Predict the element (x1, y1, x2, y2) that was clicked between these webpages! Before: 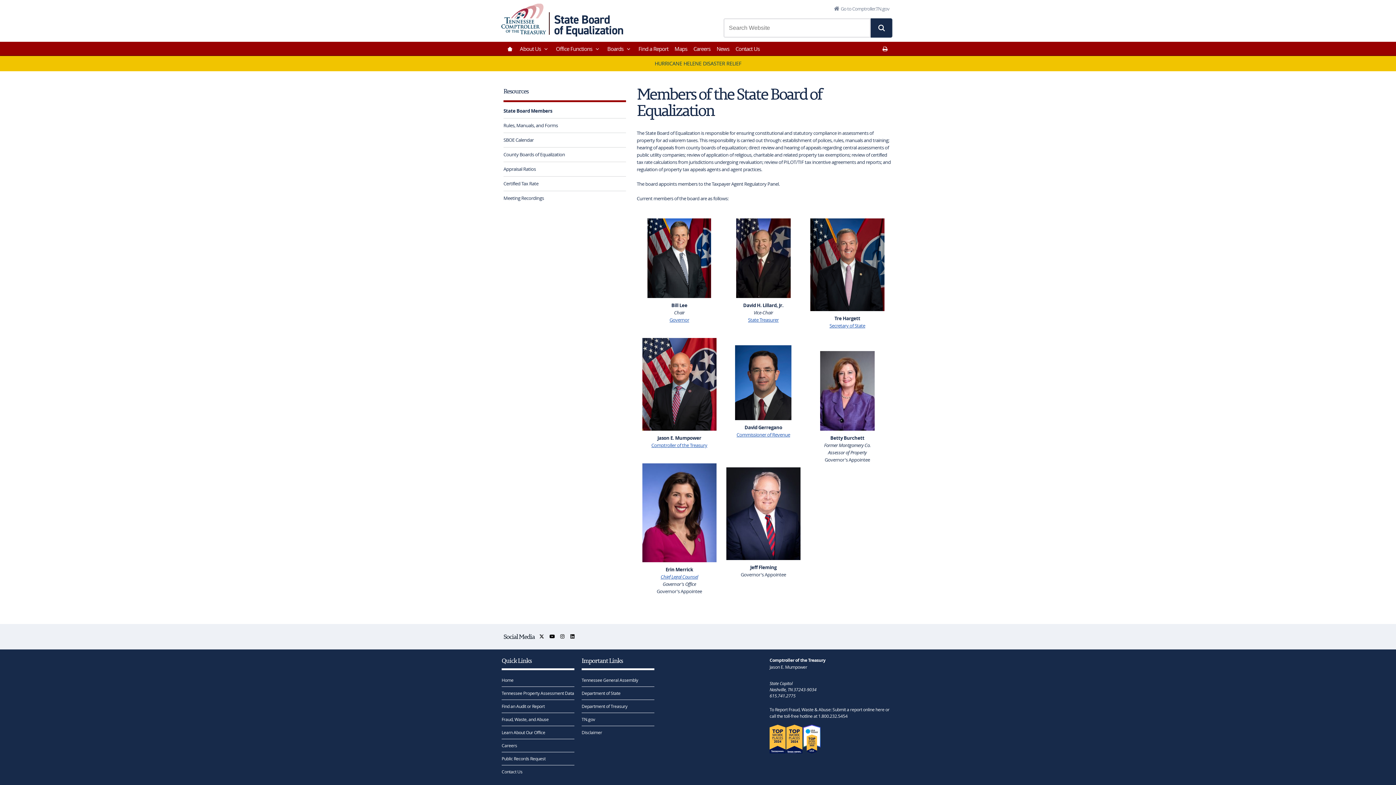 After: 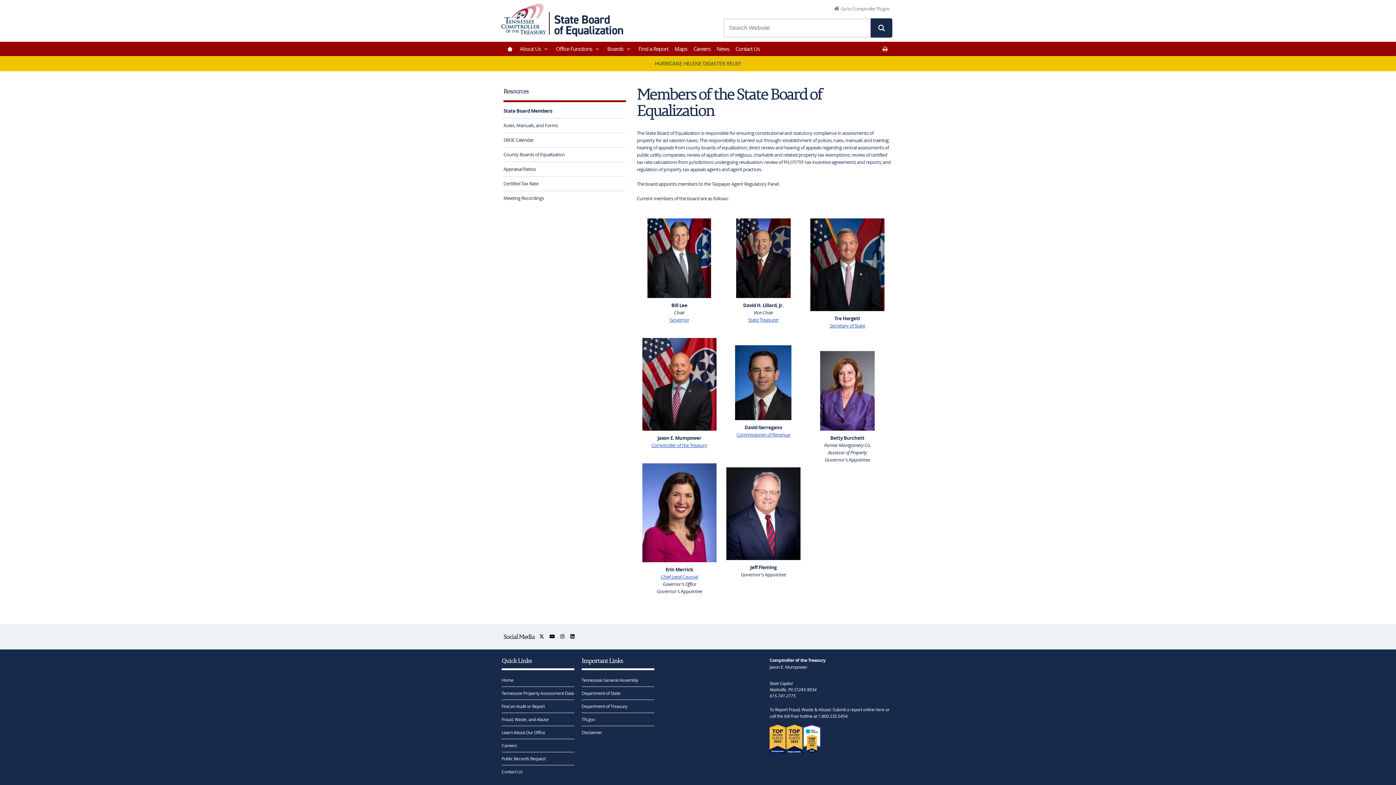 Action: label: State Board Members bbox: (503, 104, 626, 118)